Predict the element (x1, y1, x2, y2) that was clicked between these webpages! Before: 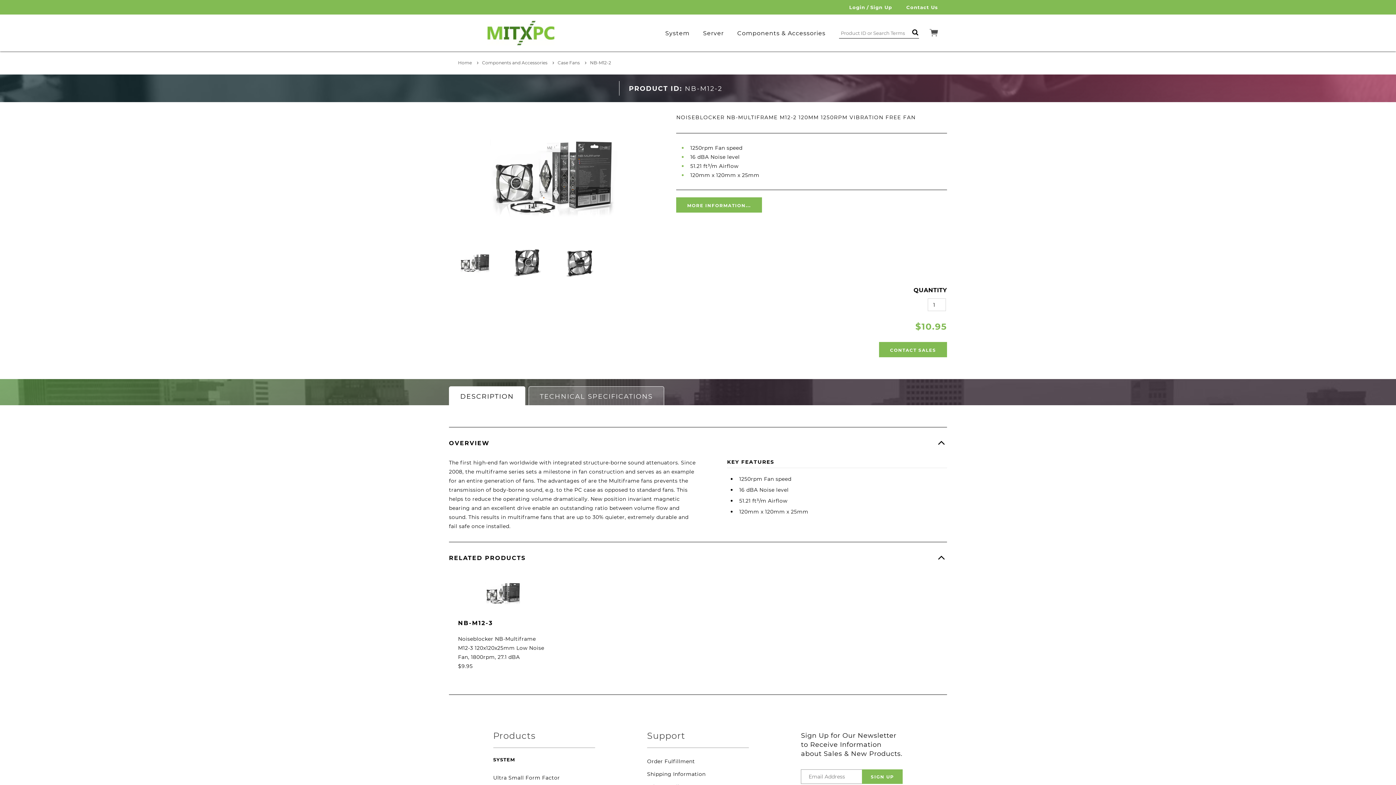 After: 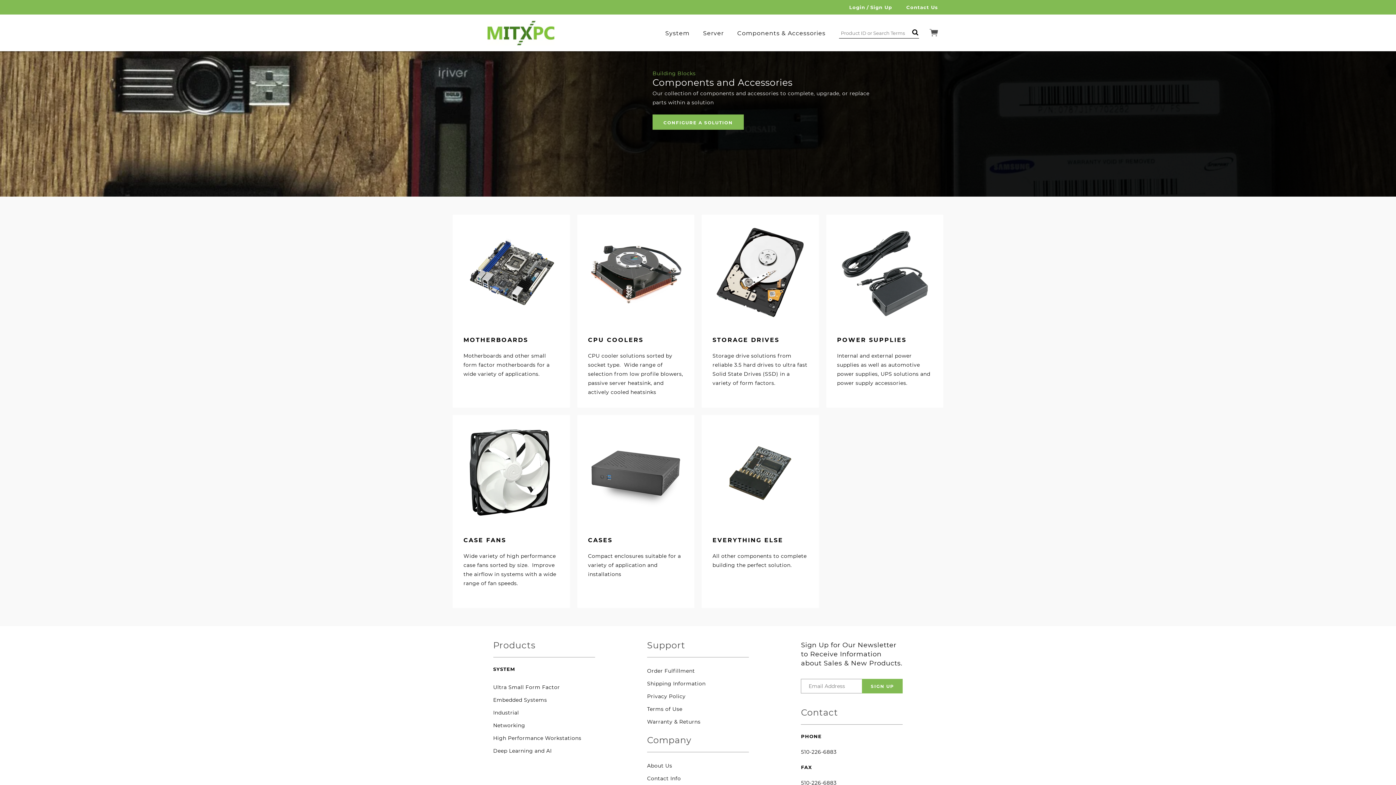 Action: label: Components and Accessories bbox: (482, 60, 547, 65)